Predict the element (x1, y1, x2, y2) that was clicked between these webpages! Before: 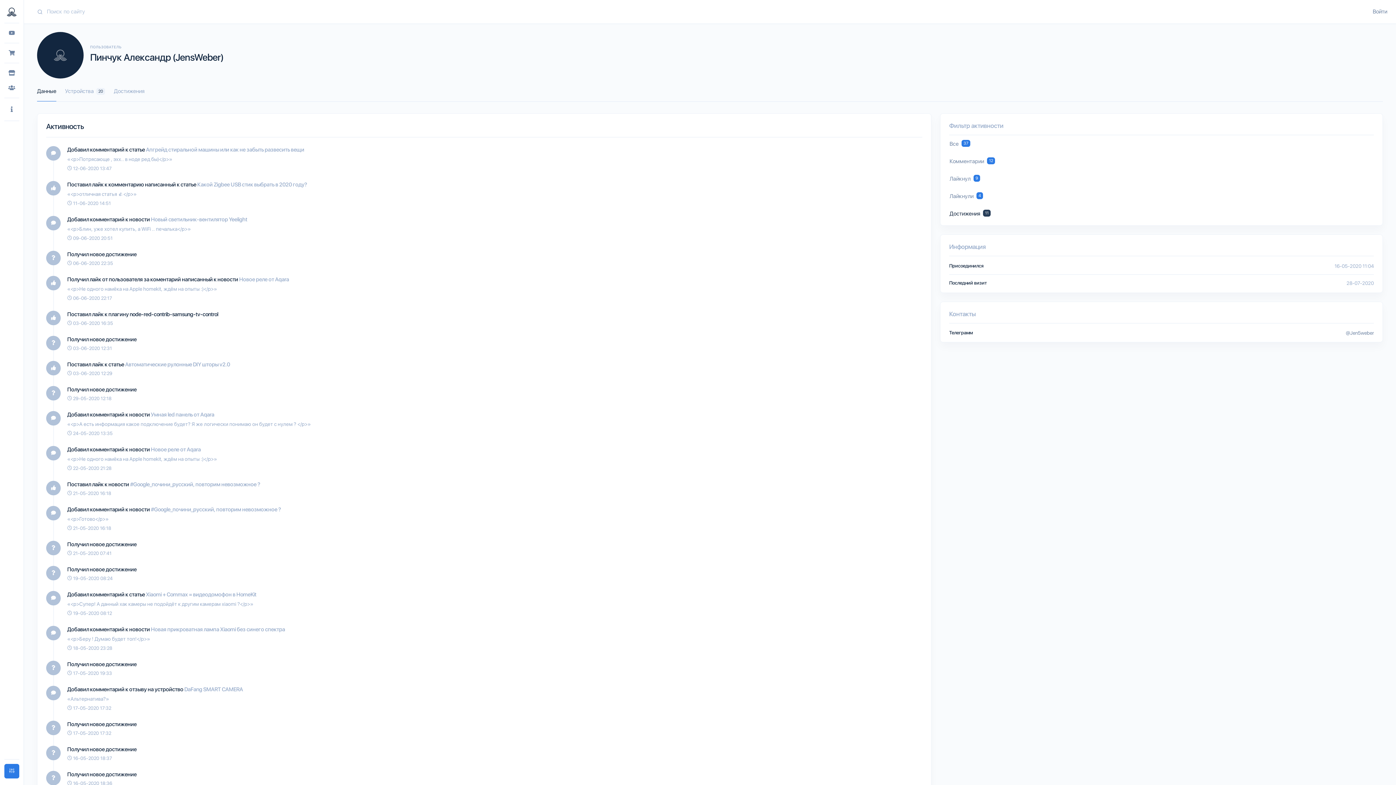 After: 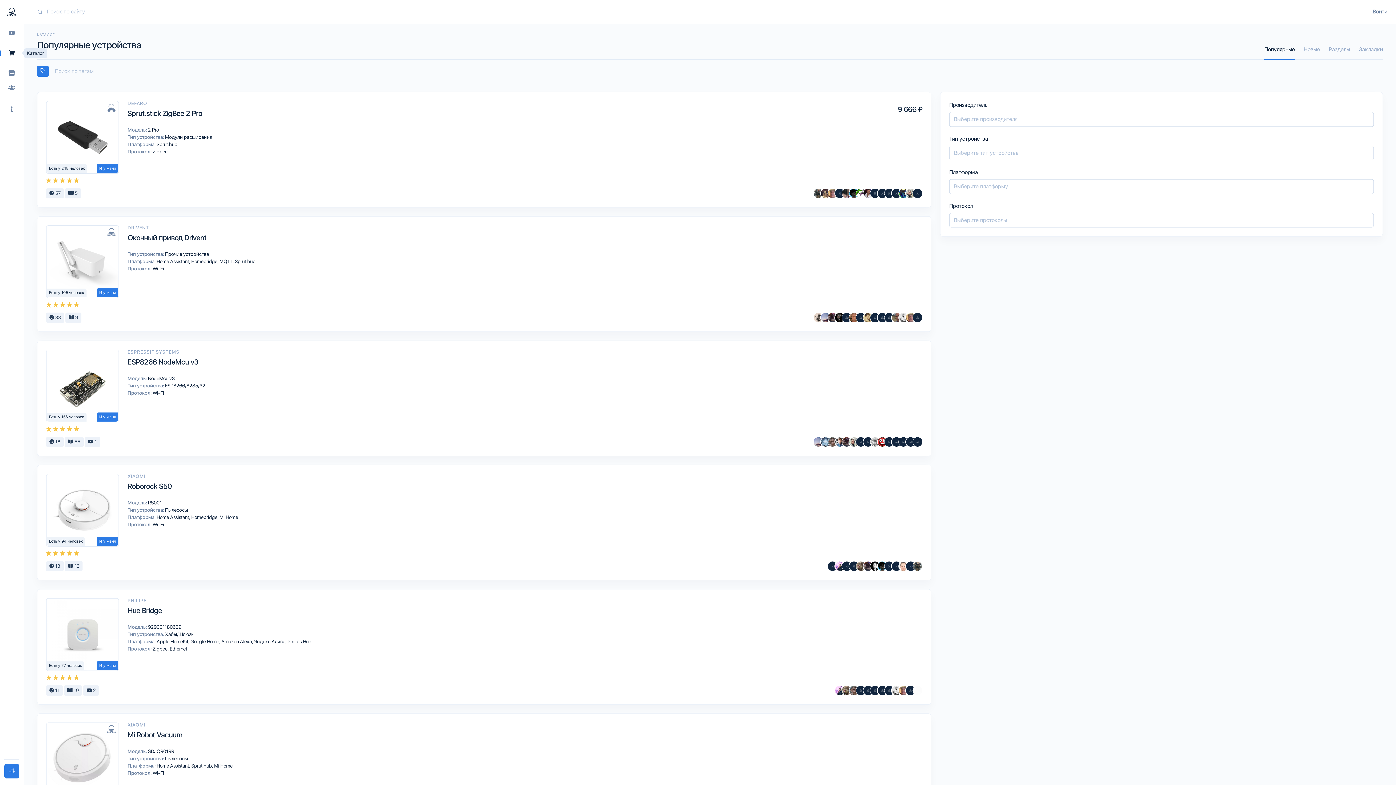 Action: bbox: (2, 48, 21, 57)